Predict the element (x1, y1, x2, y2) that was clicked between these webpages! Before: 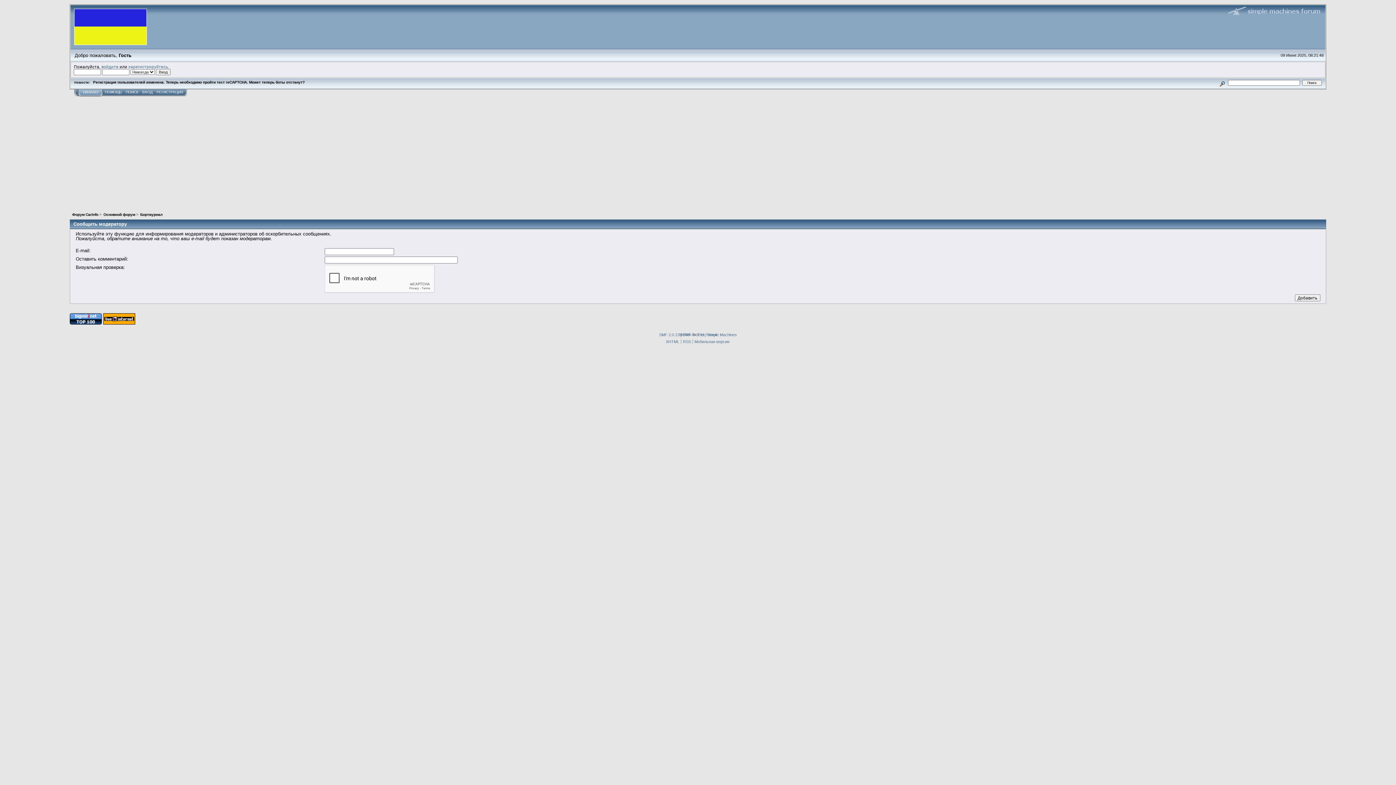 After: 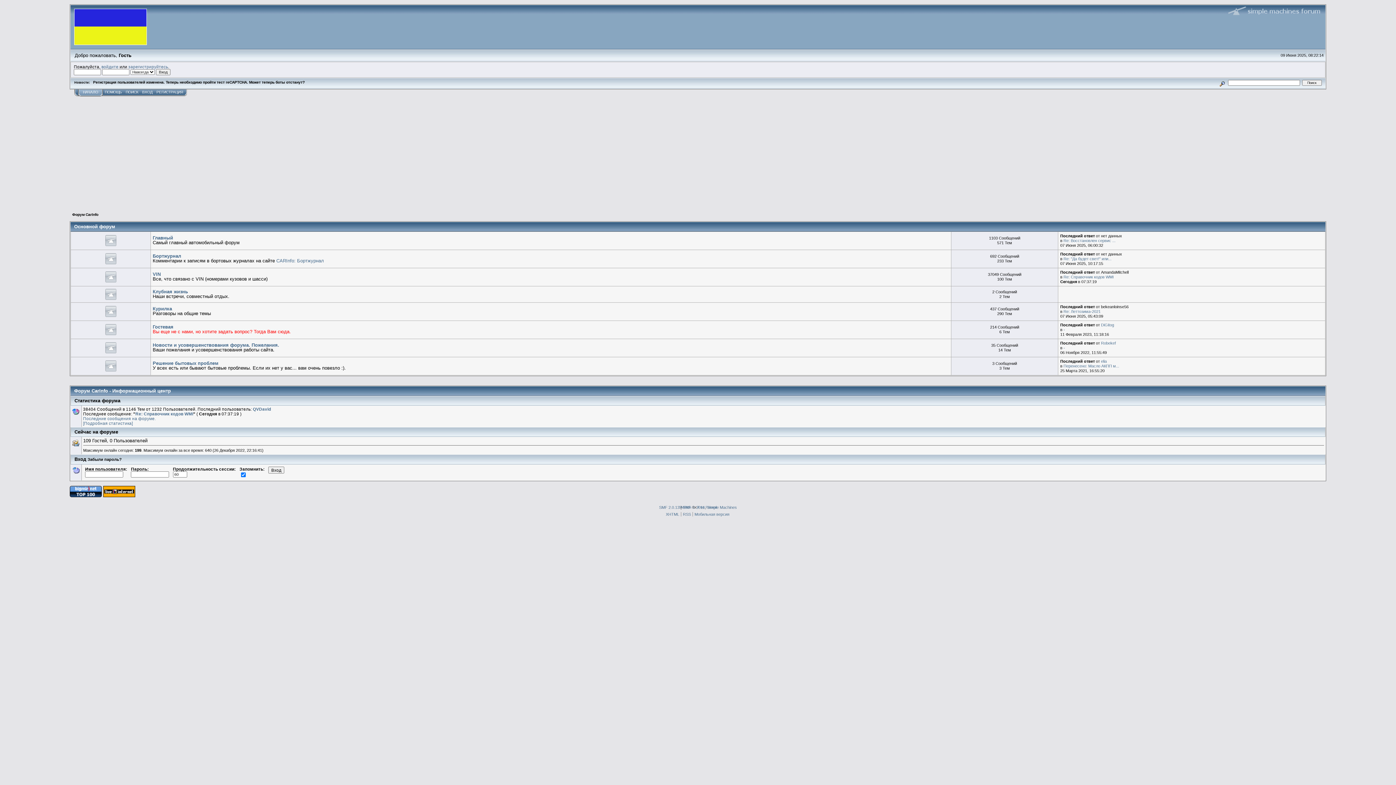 Action: bbox: (78, 89, 102, 96) label: НАЧАЛО